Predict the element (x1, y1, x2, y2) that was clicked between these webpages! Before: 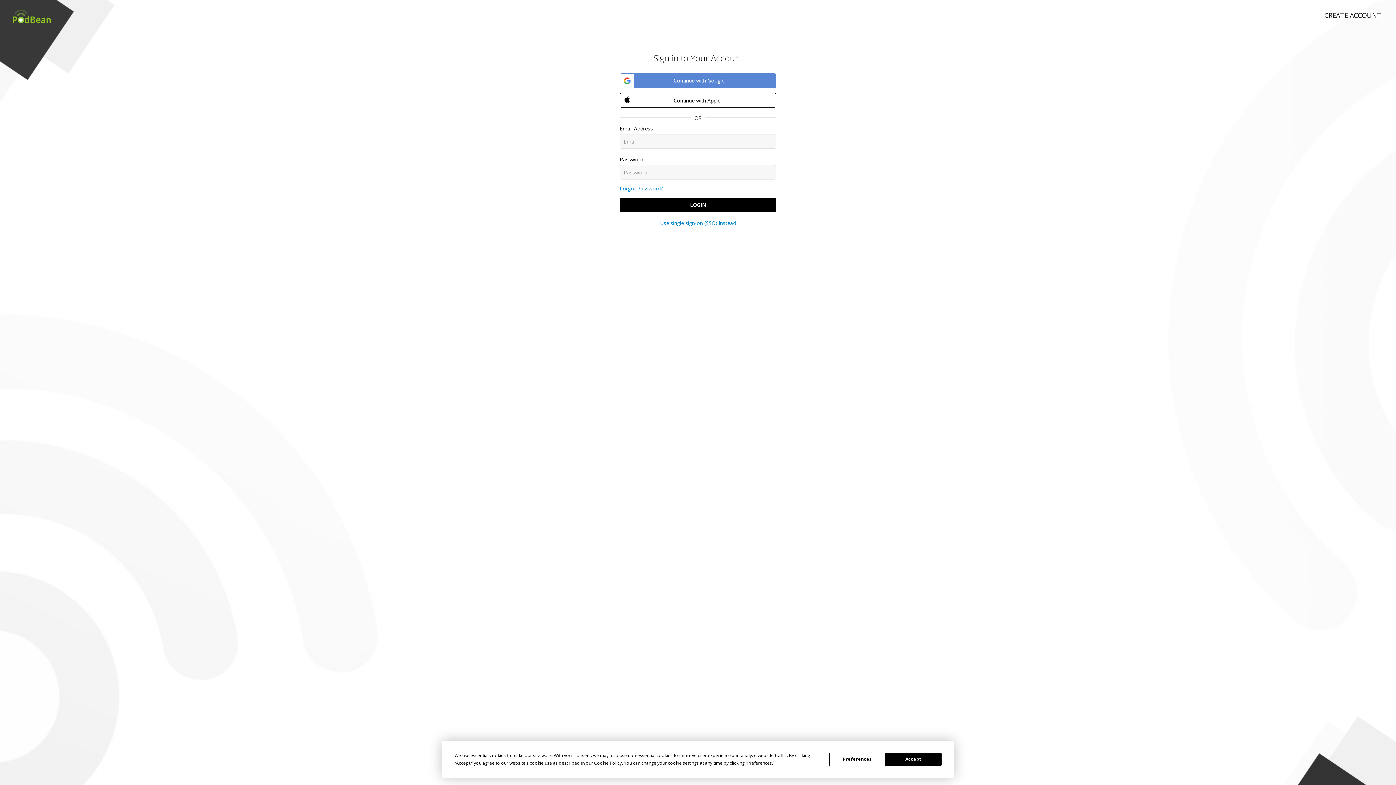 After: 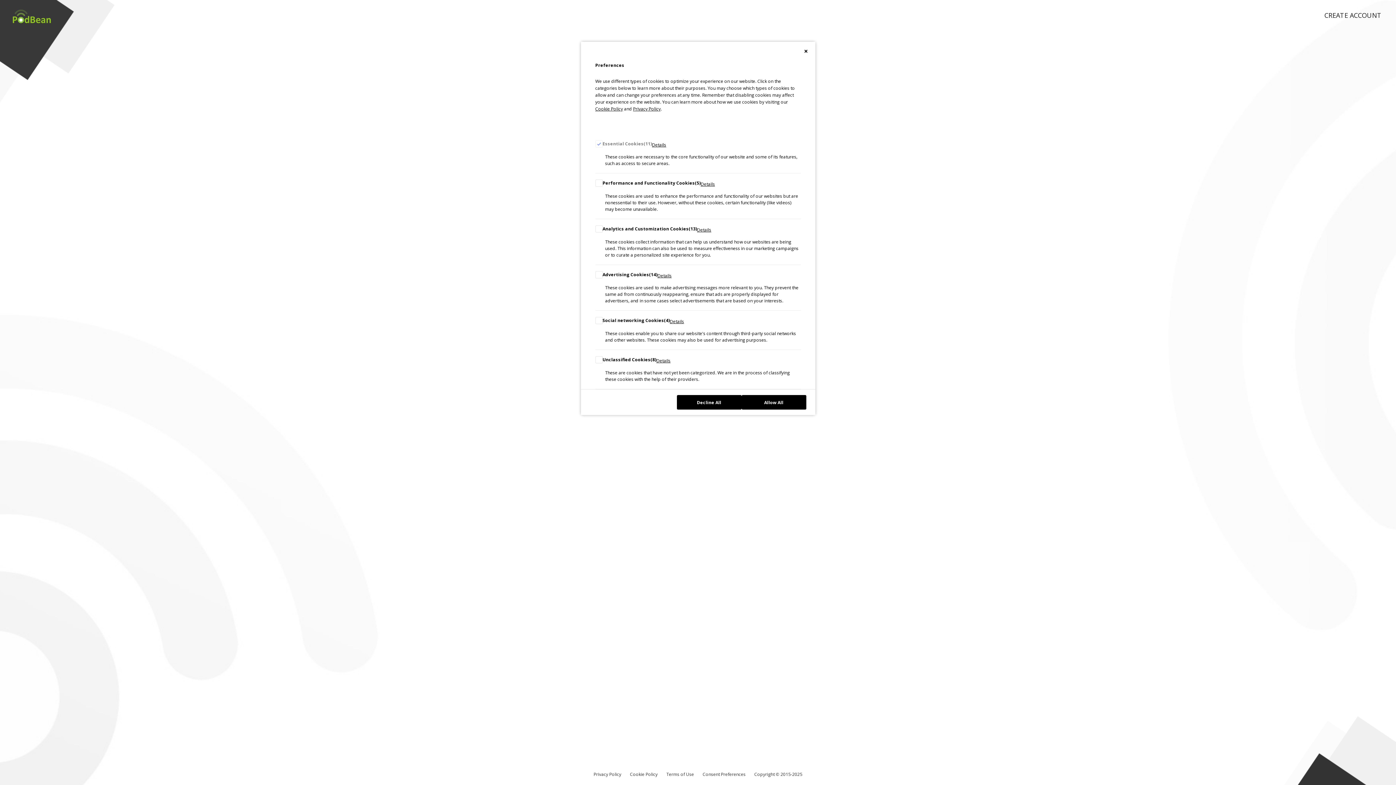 Action: bbox: (747, 760, 772, 766) label: Preferences